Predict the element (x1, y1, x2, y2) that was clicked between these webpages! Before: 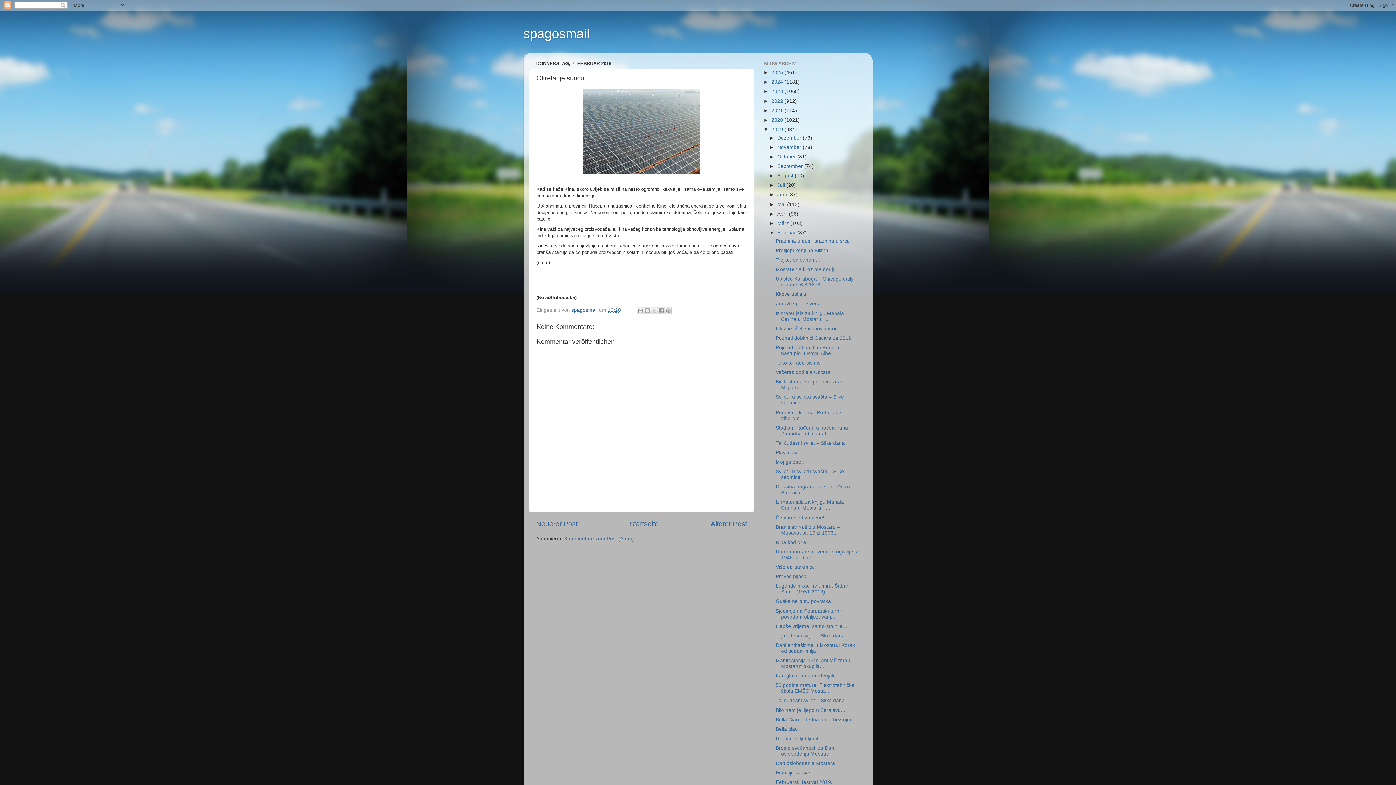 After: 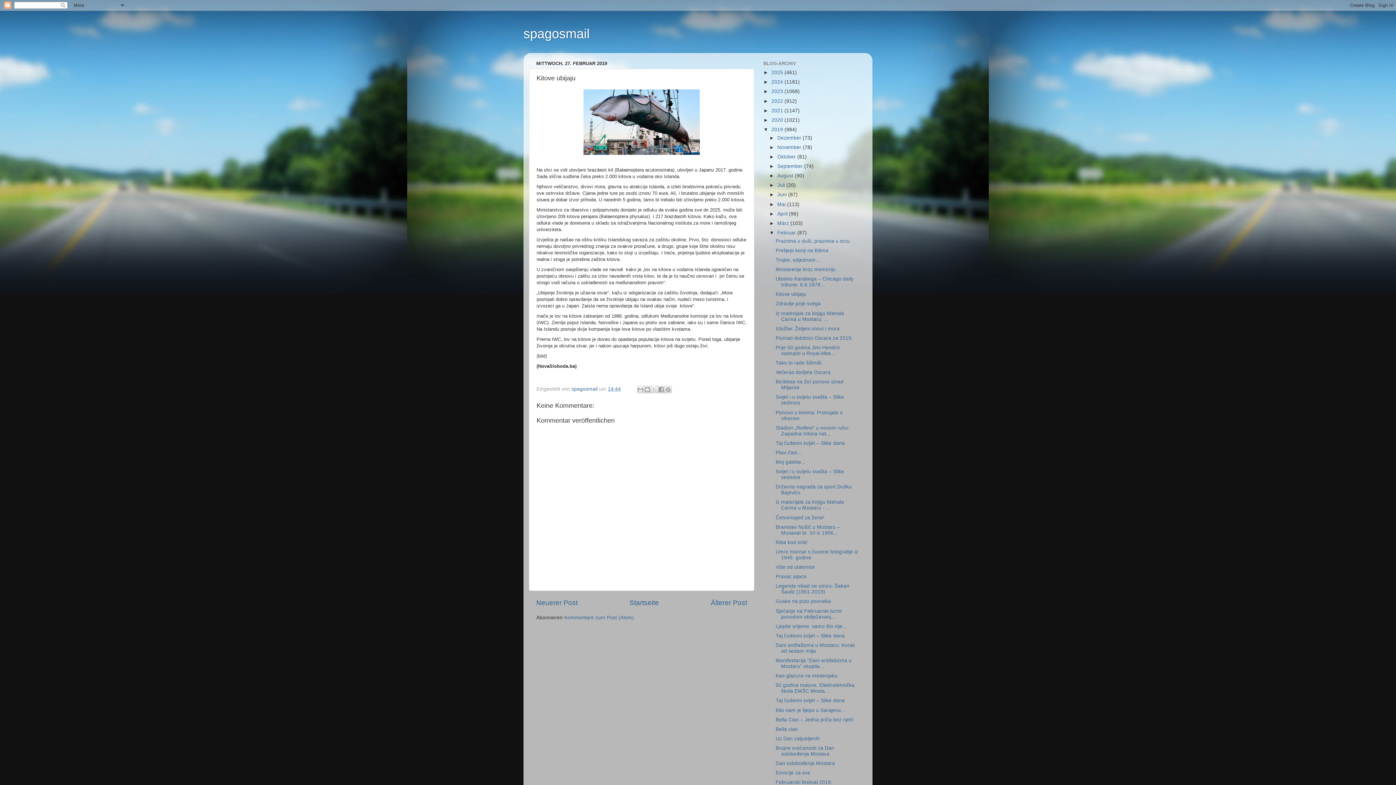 Action: bbox: (775, 291, 806, 297) label: Kitove ubijaju